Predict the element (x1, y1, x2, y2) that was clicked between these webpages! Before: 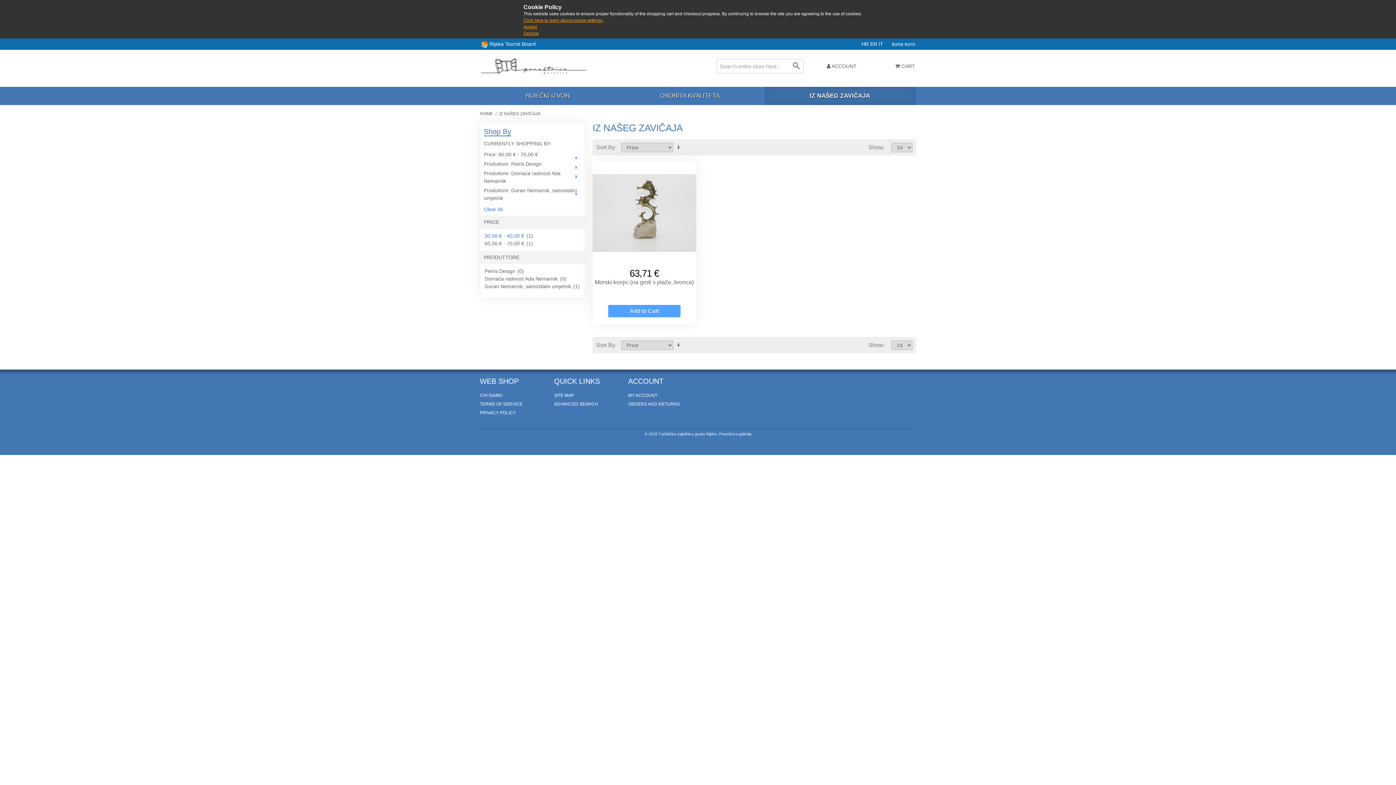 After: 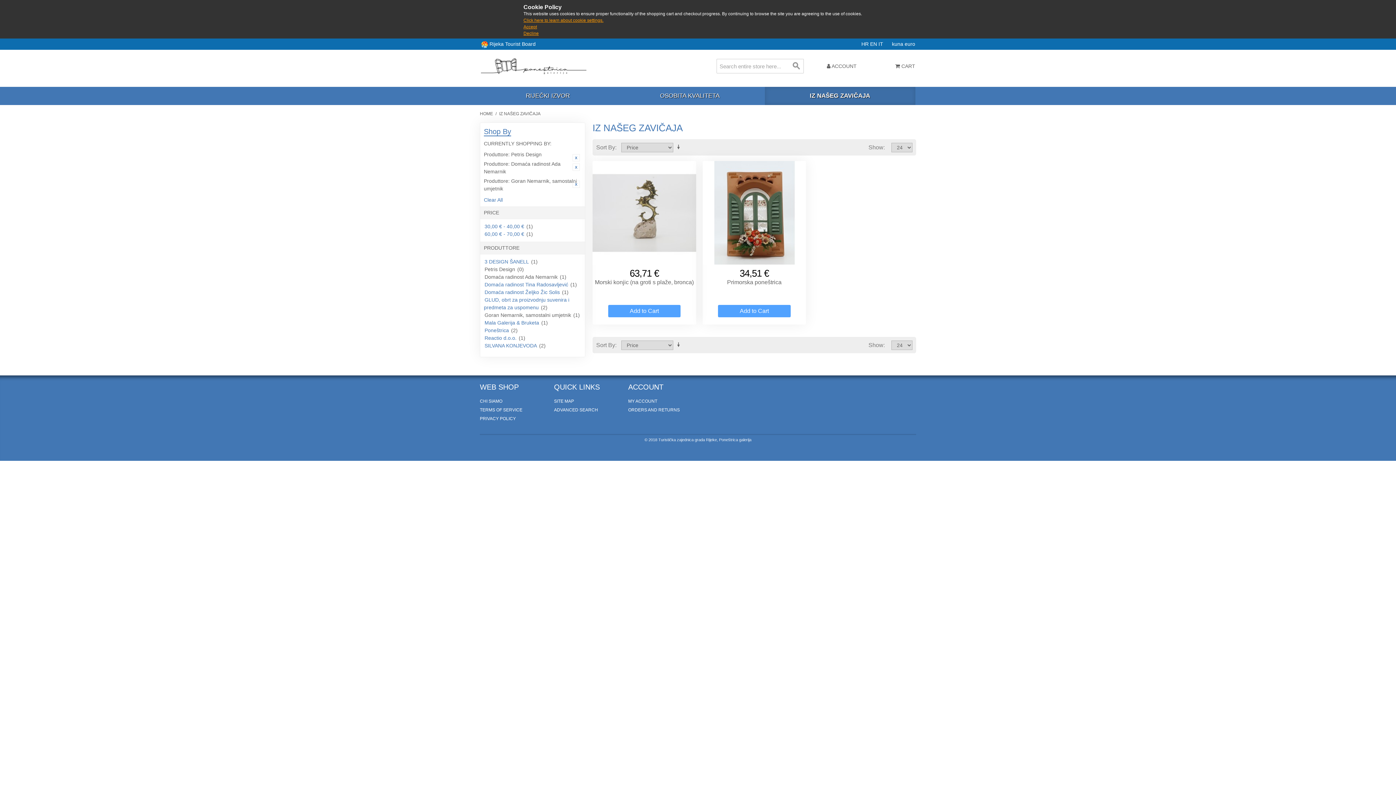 Action: label: Remove This Item bbox: (572, 154, 580, 161)